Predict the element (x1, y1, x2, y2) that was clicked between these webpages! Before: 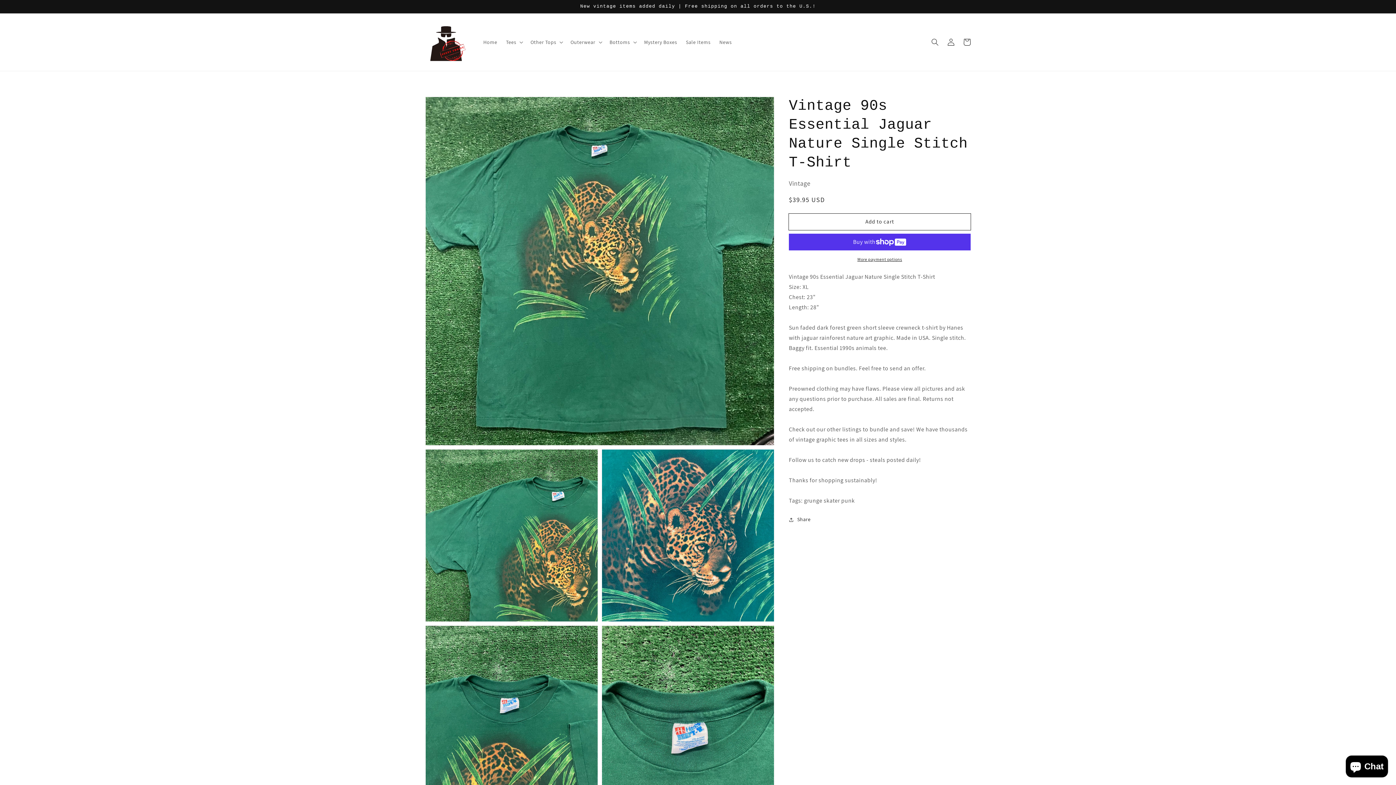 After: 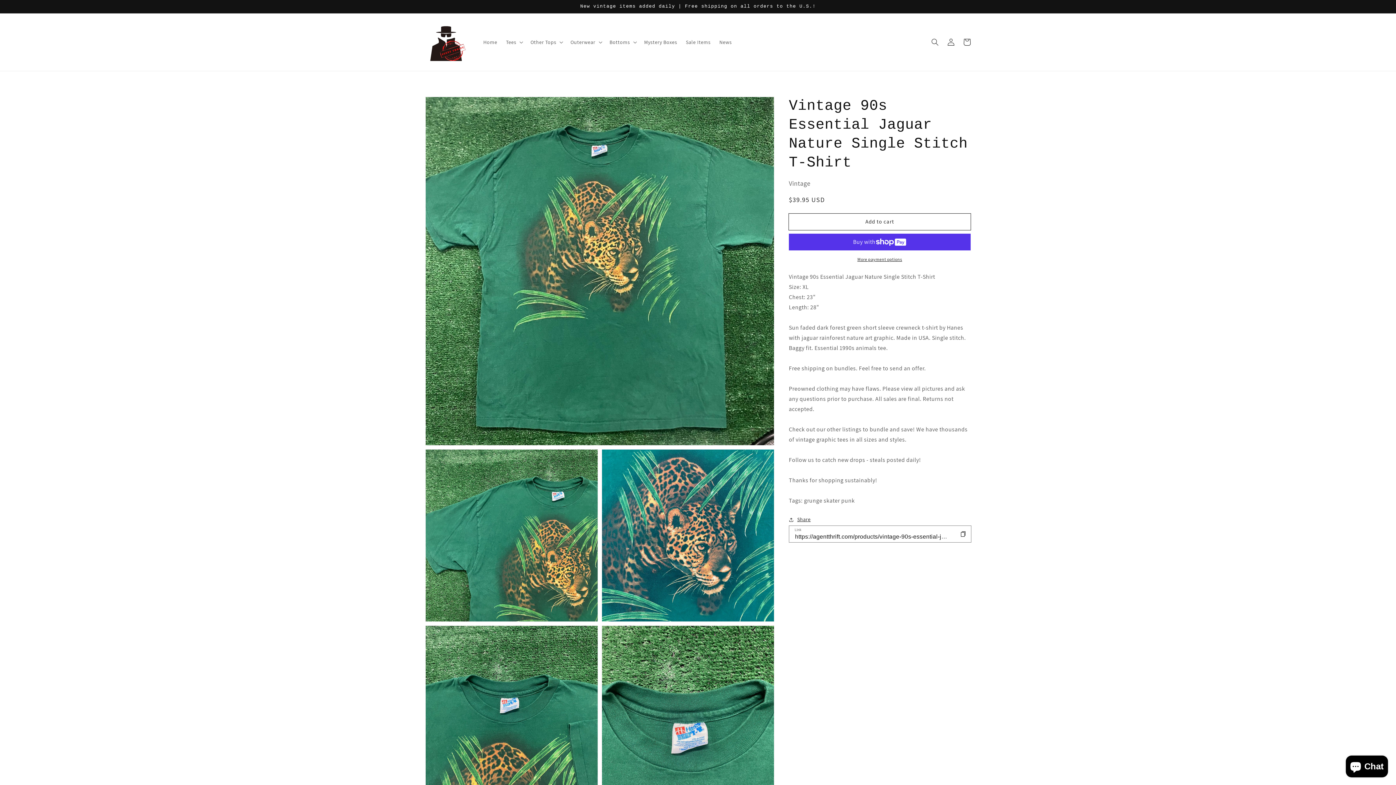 Action: bbox: (789, 515, 810, 524) label: Share